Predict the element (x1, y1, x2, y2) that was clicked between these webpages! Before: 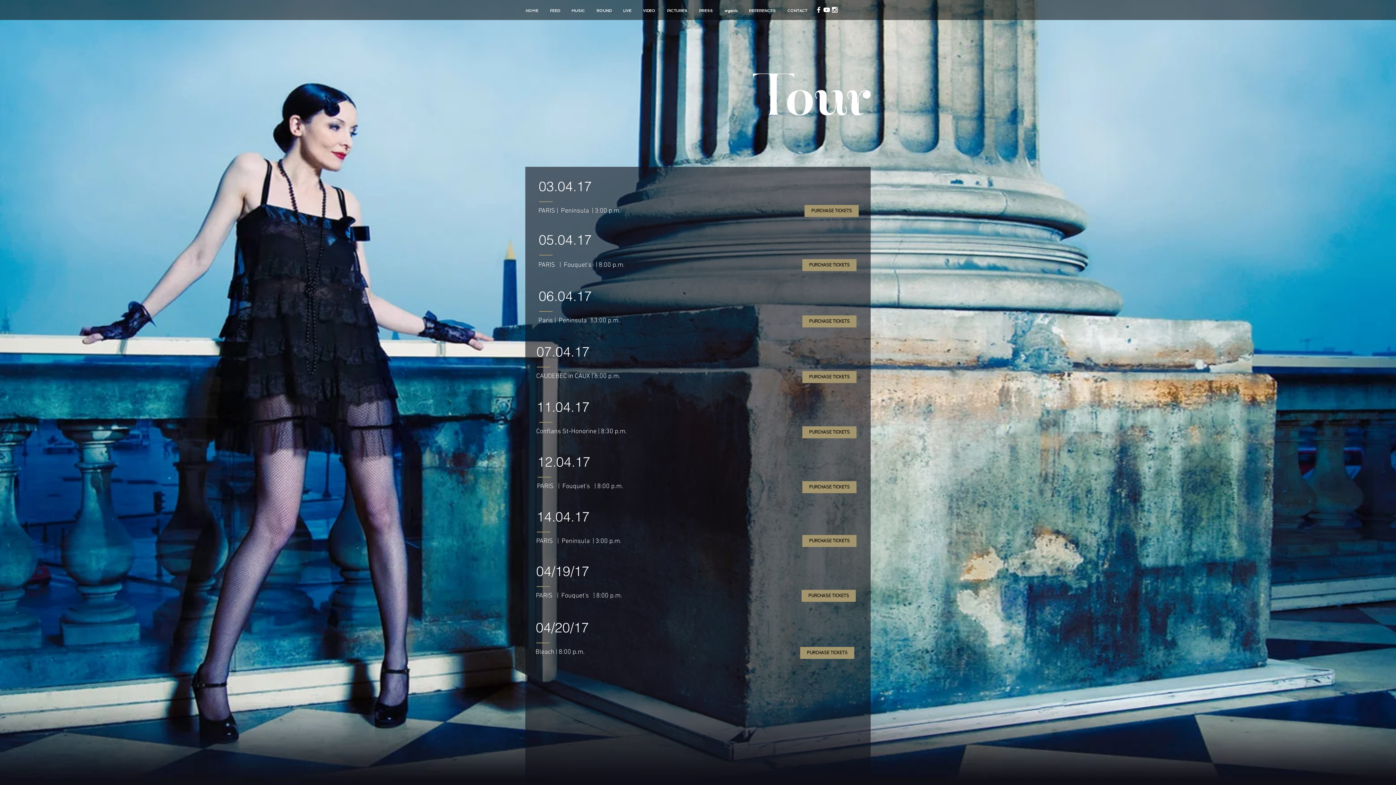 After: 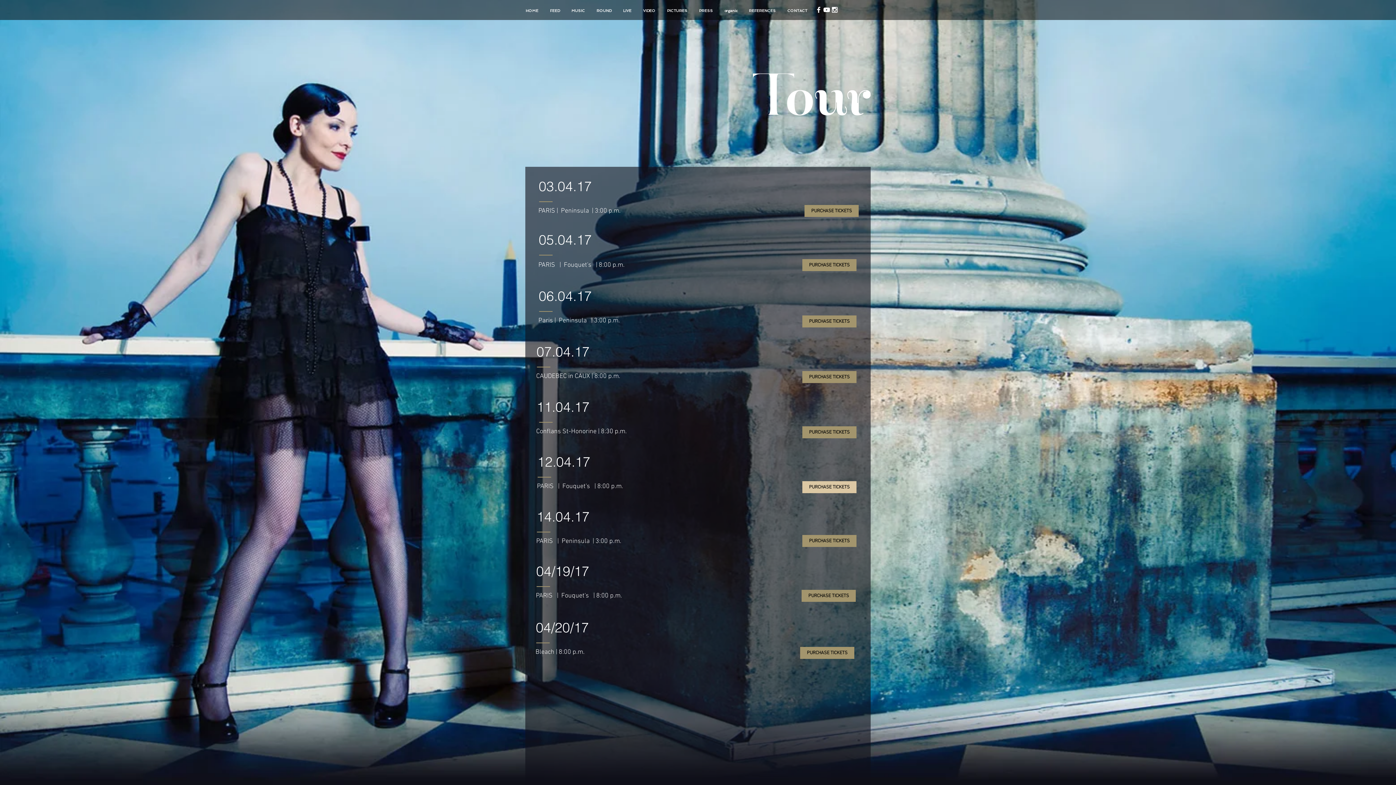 Action: label: PURCHASE TICKETS bbox: (802, 481, 856, 493)